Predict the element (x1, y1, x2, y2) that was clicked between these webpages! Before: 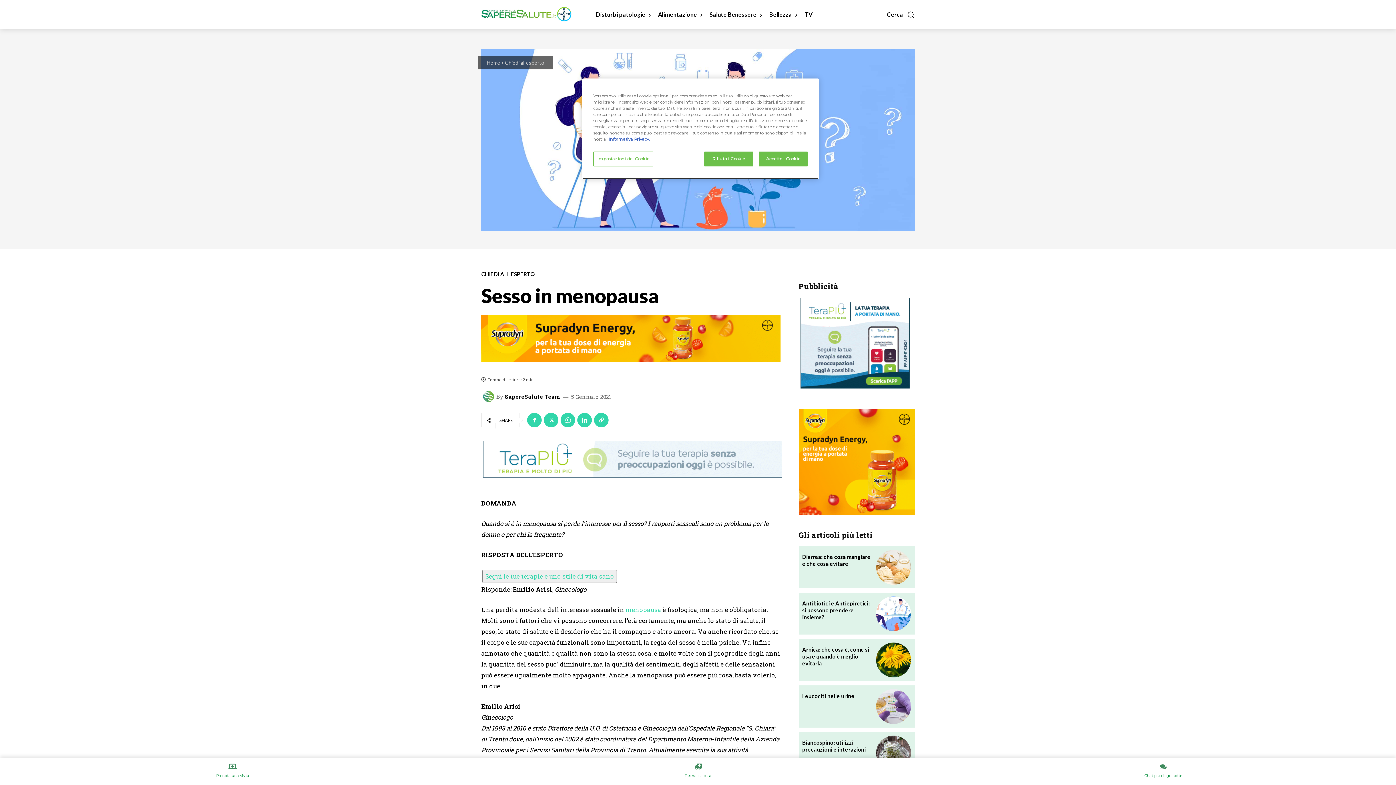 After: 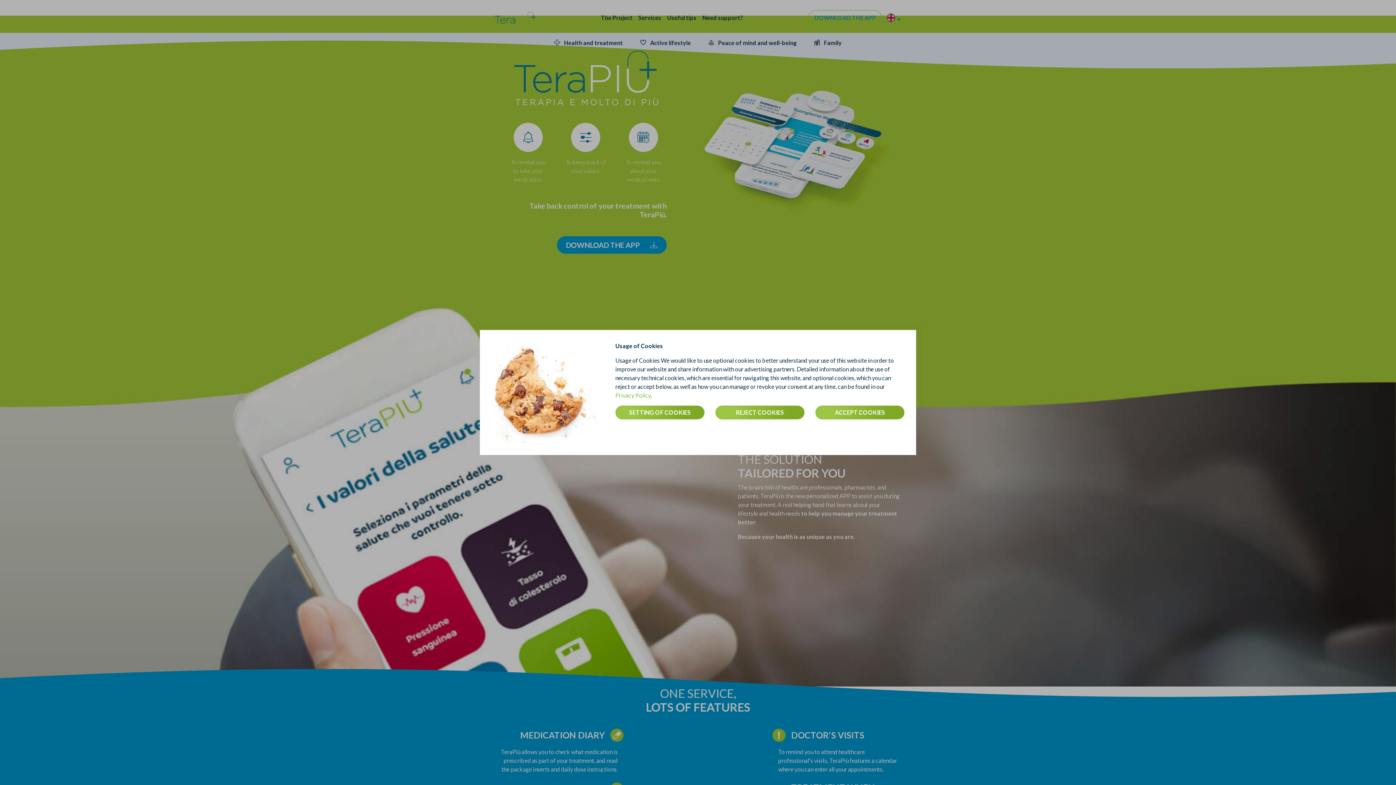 Action: bbox: (798, 383, 911, 390)